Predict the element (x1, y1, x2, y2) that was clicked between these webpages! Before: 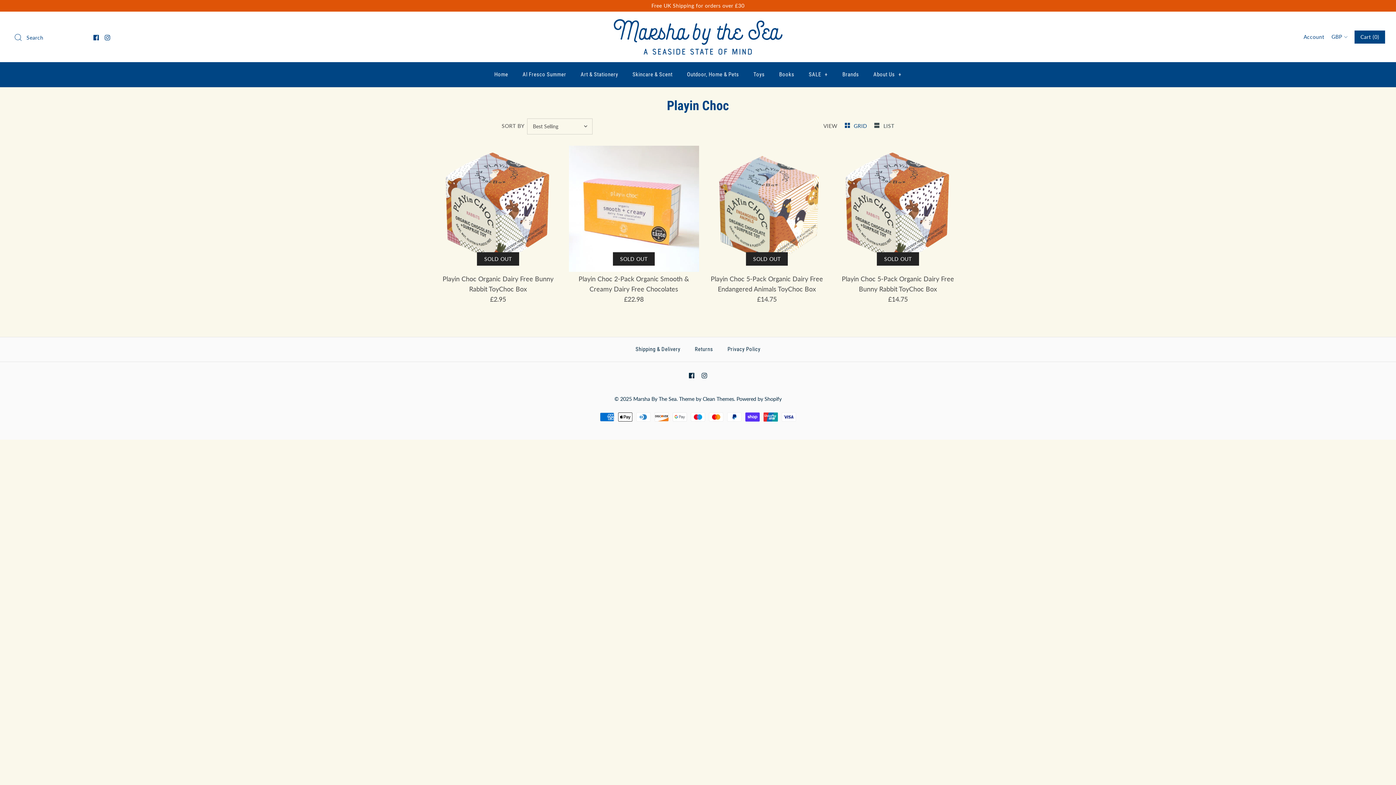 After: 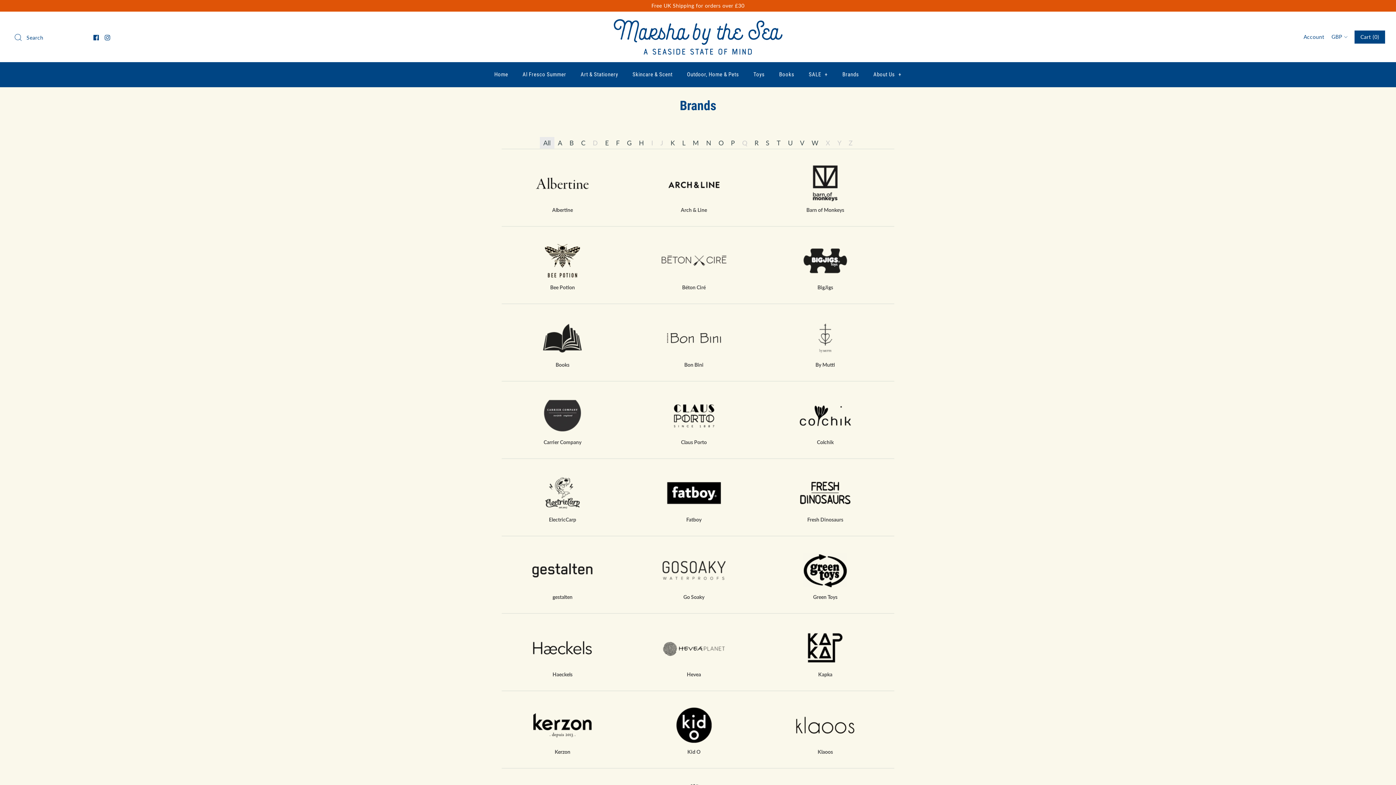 Action: label: Brands bbox: (836, 64, 865, 85)